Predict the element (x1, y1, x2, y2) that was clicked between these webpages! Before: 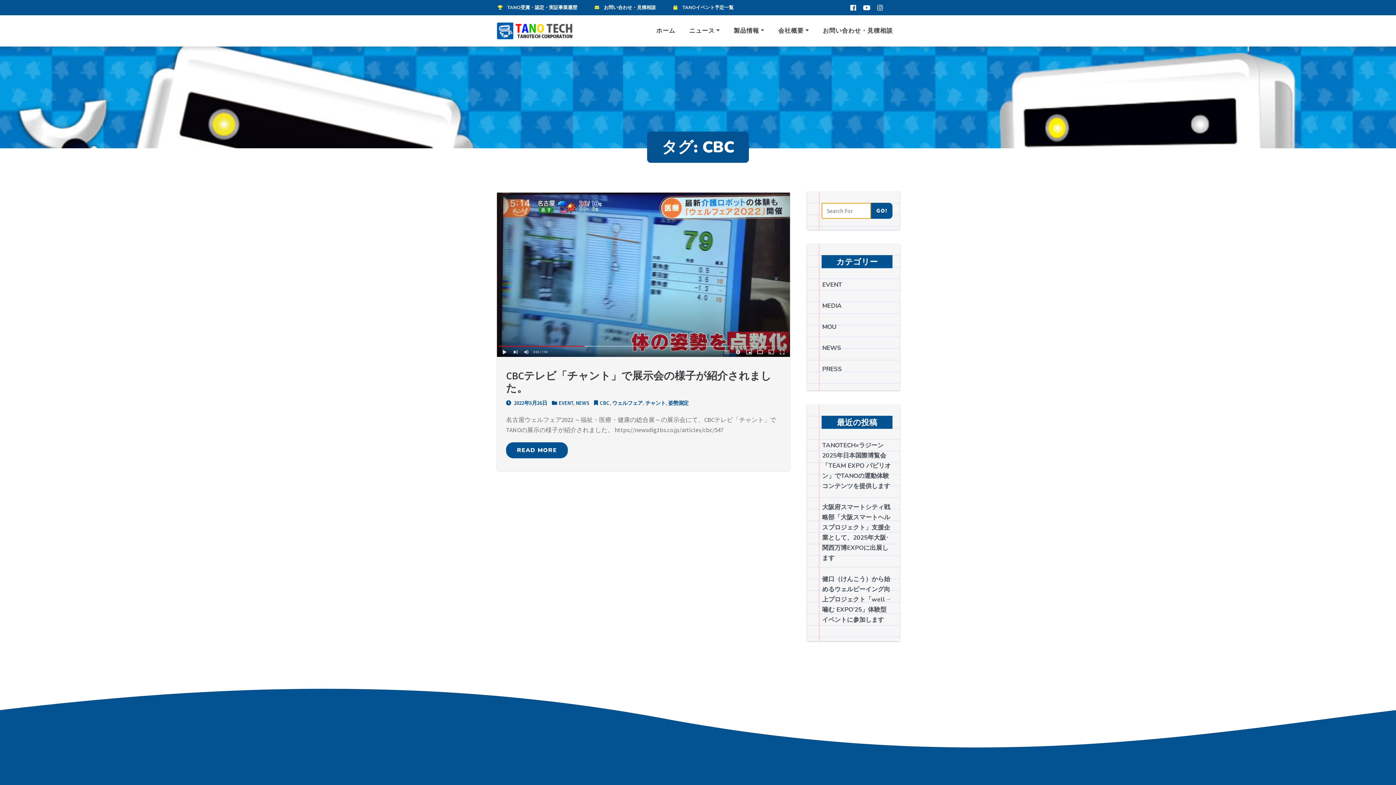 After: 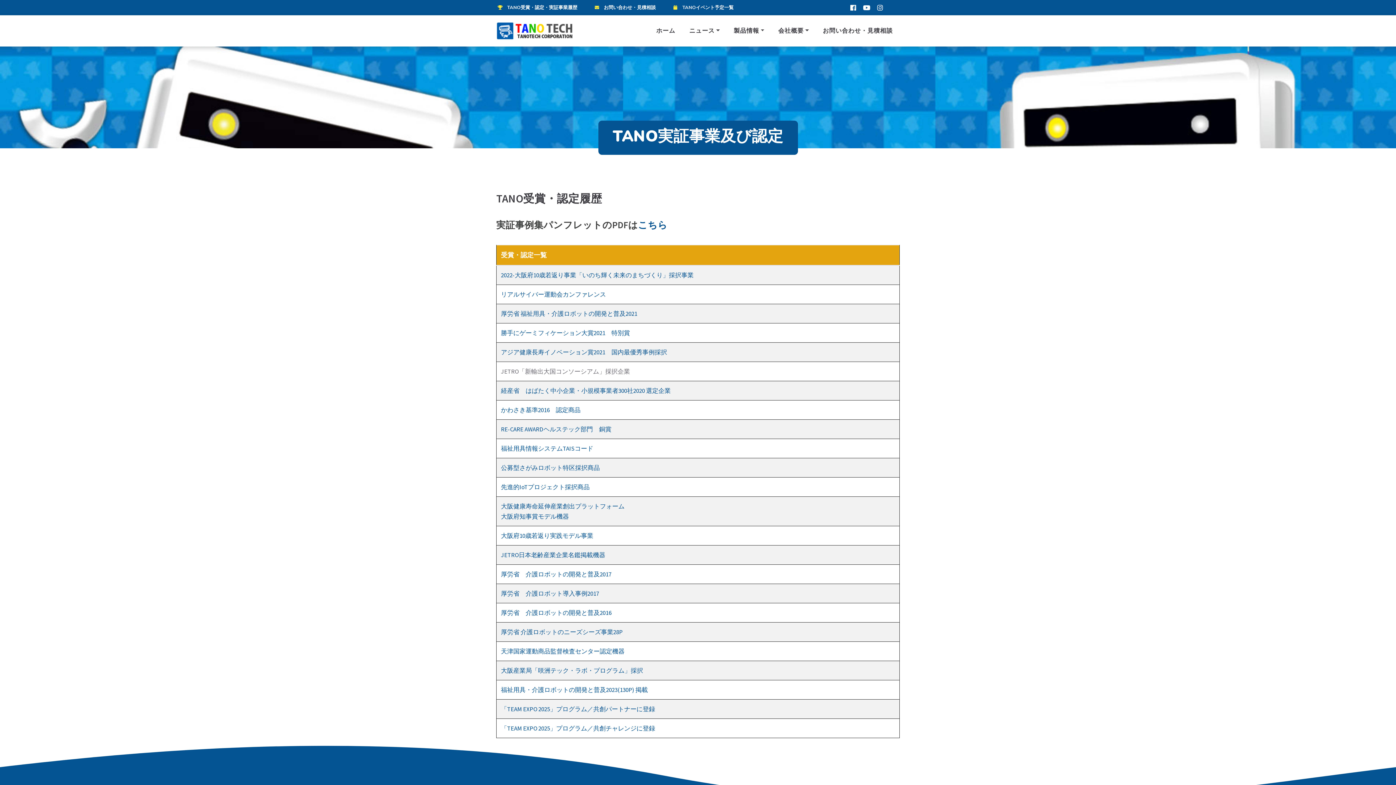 Action: bbox: (496, 4, 577, 10) label: TANO受賞・認定・実証事業履歴